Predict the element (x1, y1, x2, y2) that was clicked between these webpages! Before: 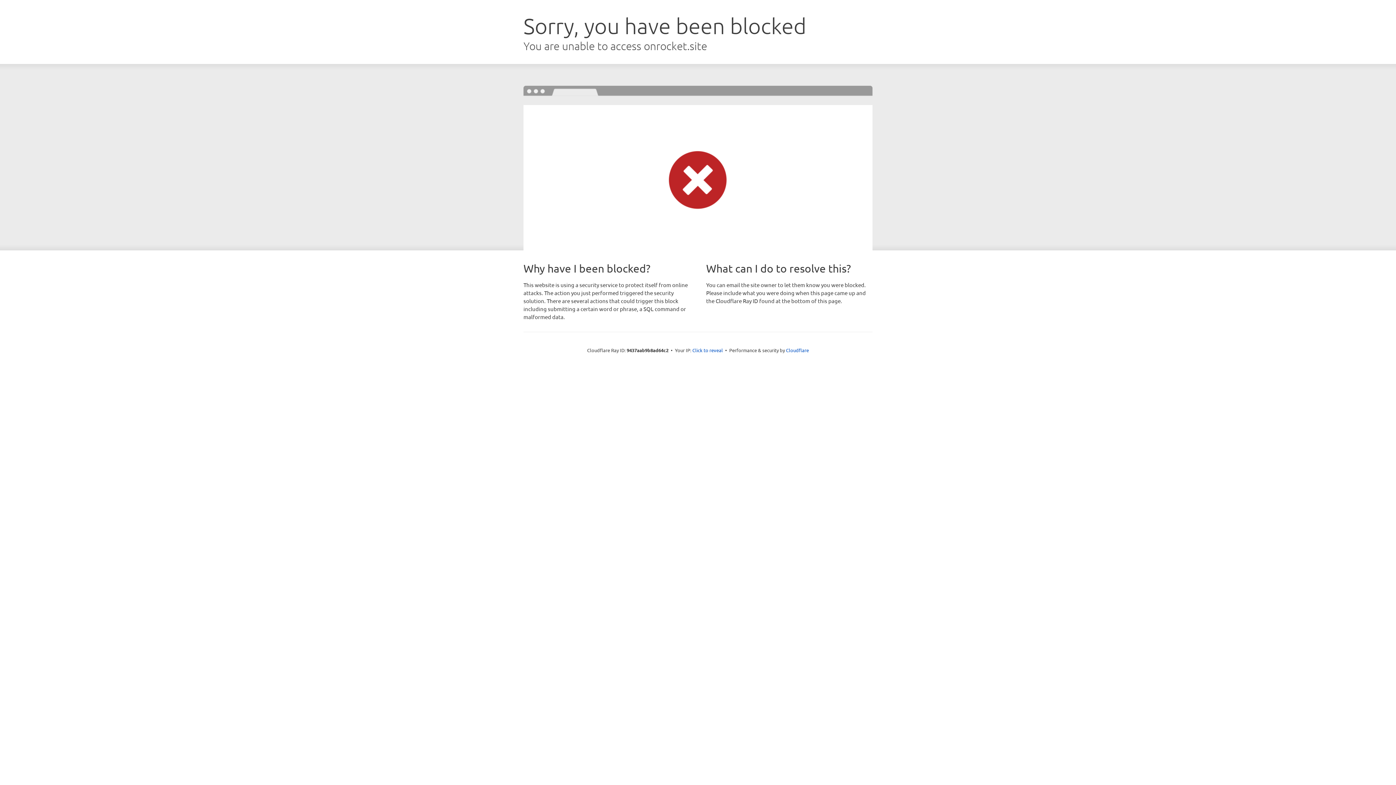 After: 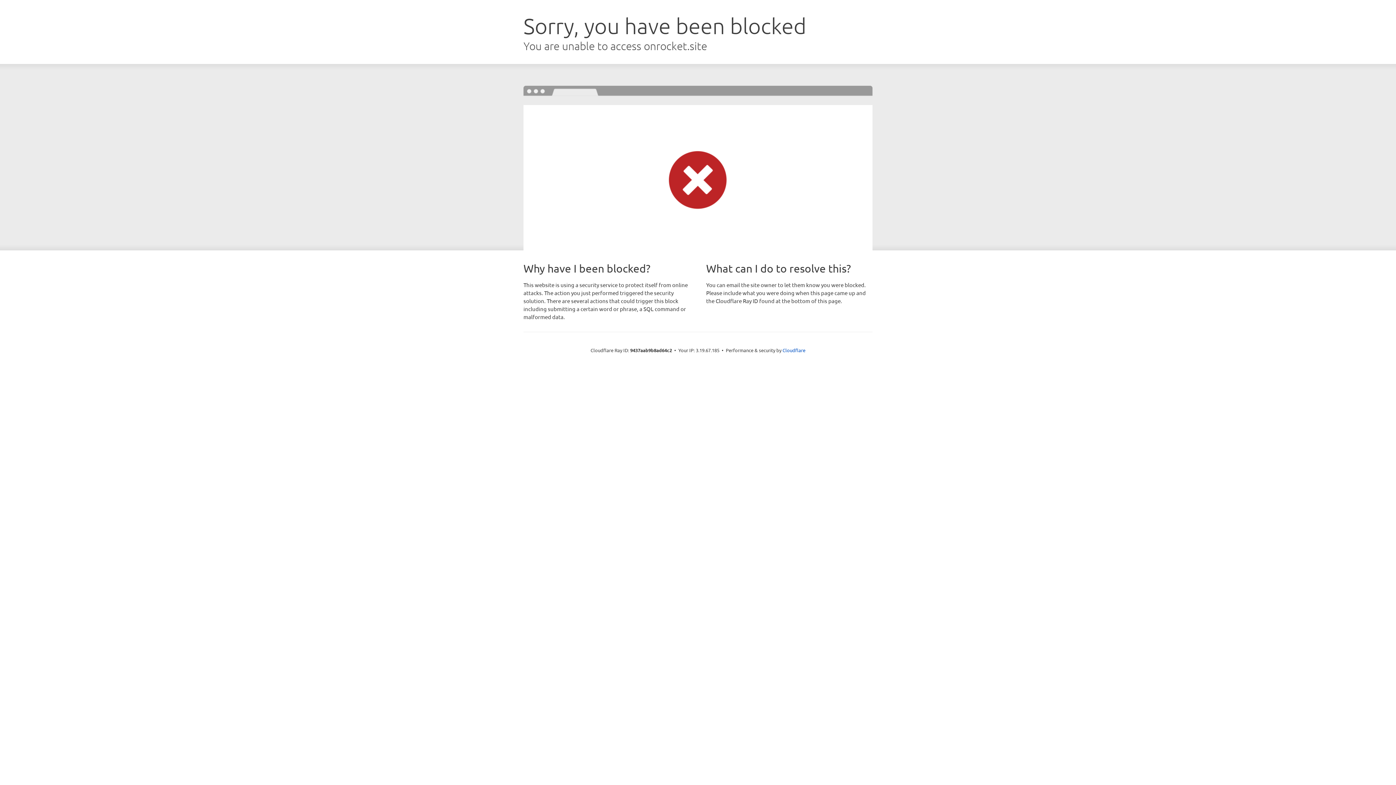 Action: bbox: (692, 346, 723, 353) label: Click to reveal